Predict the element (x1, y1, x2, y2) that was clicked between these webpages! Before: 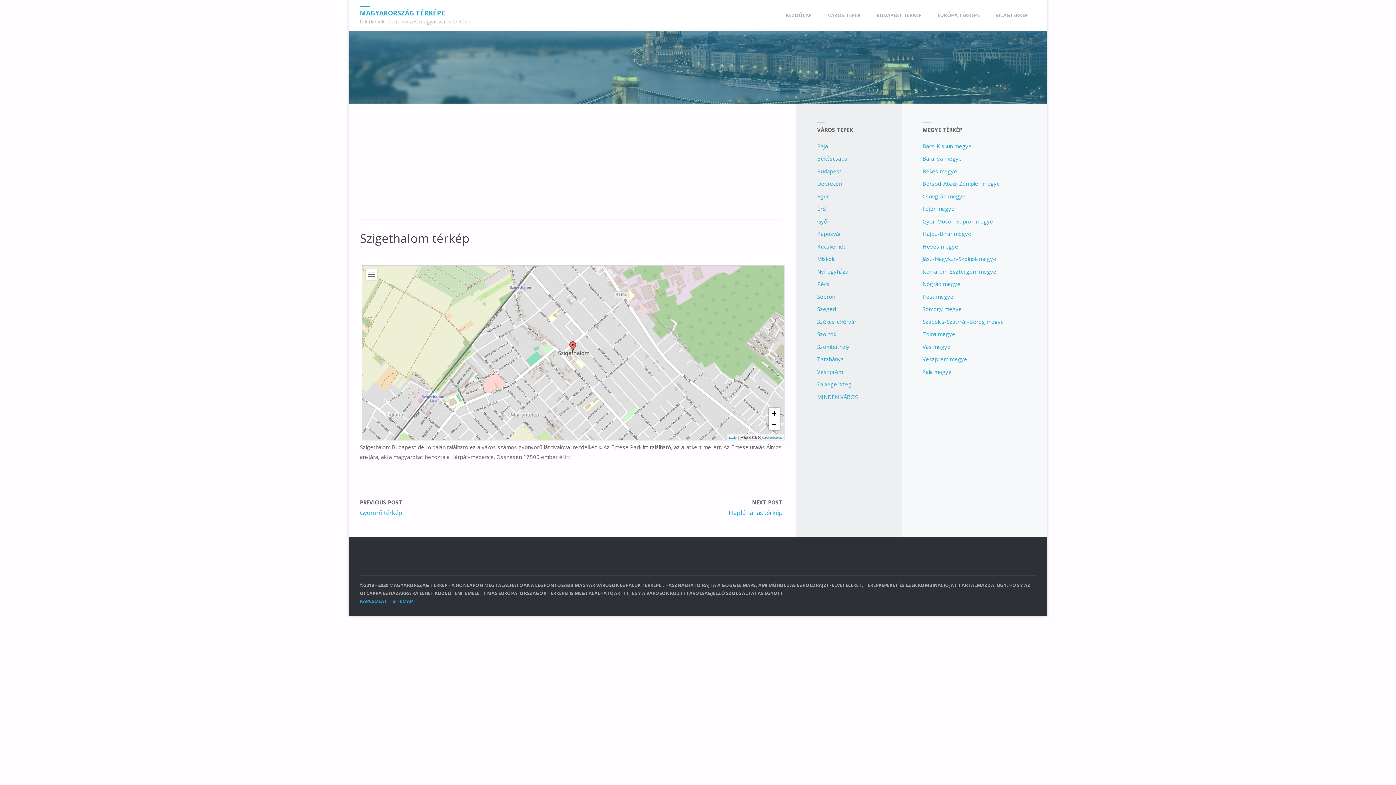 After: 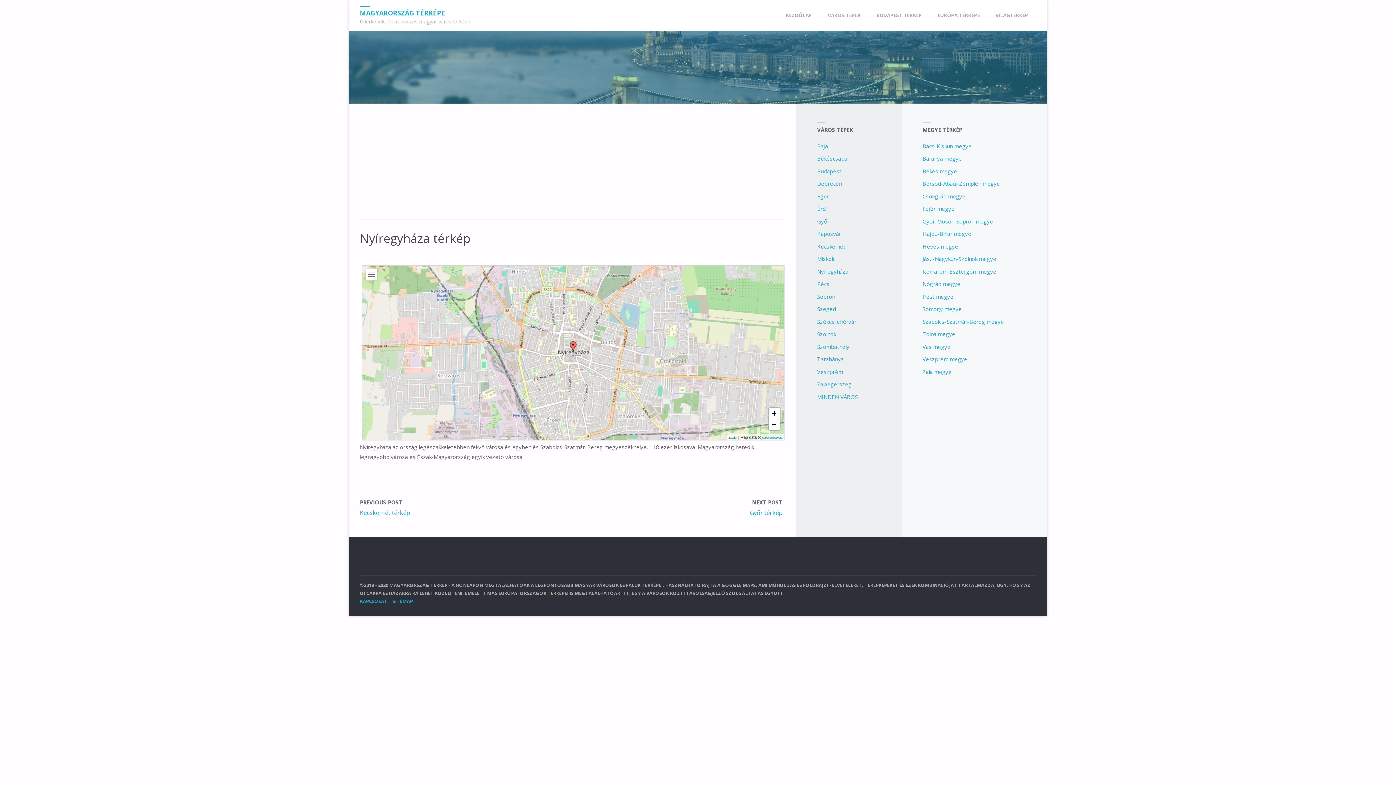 Action: label: Nyíregyháza bbox: (817, 267, 848, 275)